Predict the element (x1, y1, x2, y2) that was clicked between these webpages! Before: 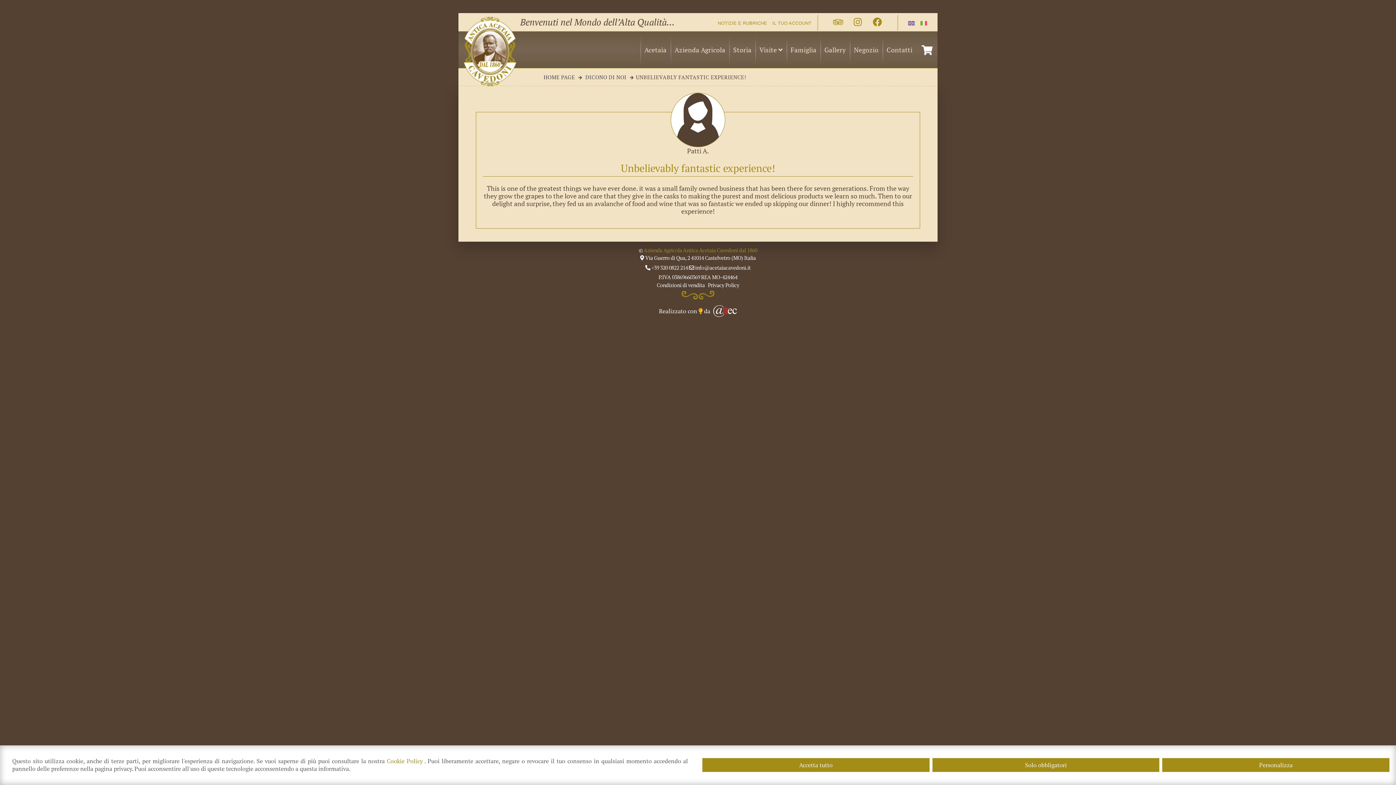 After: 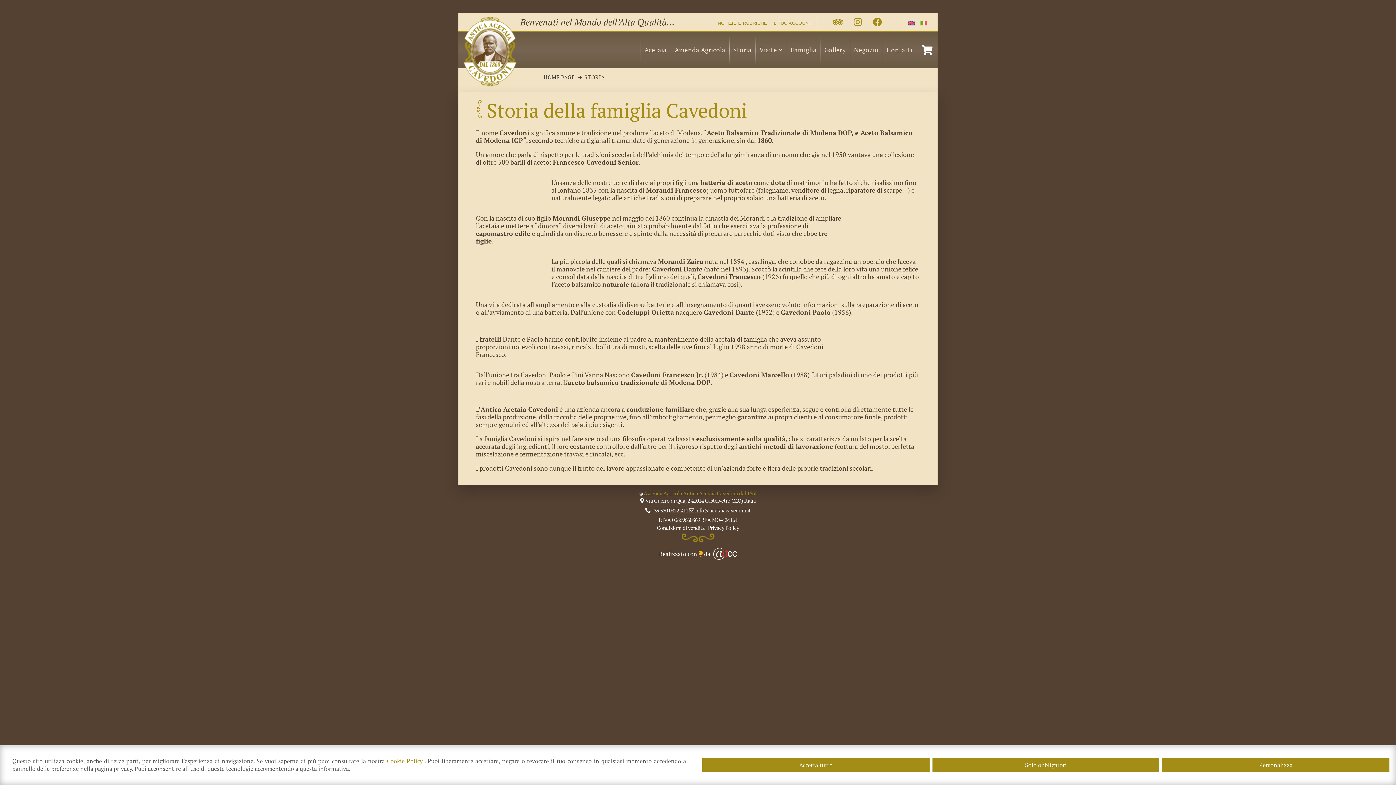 Action: label: Storia bbox: (729, 31, 755, 68)